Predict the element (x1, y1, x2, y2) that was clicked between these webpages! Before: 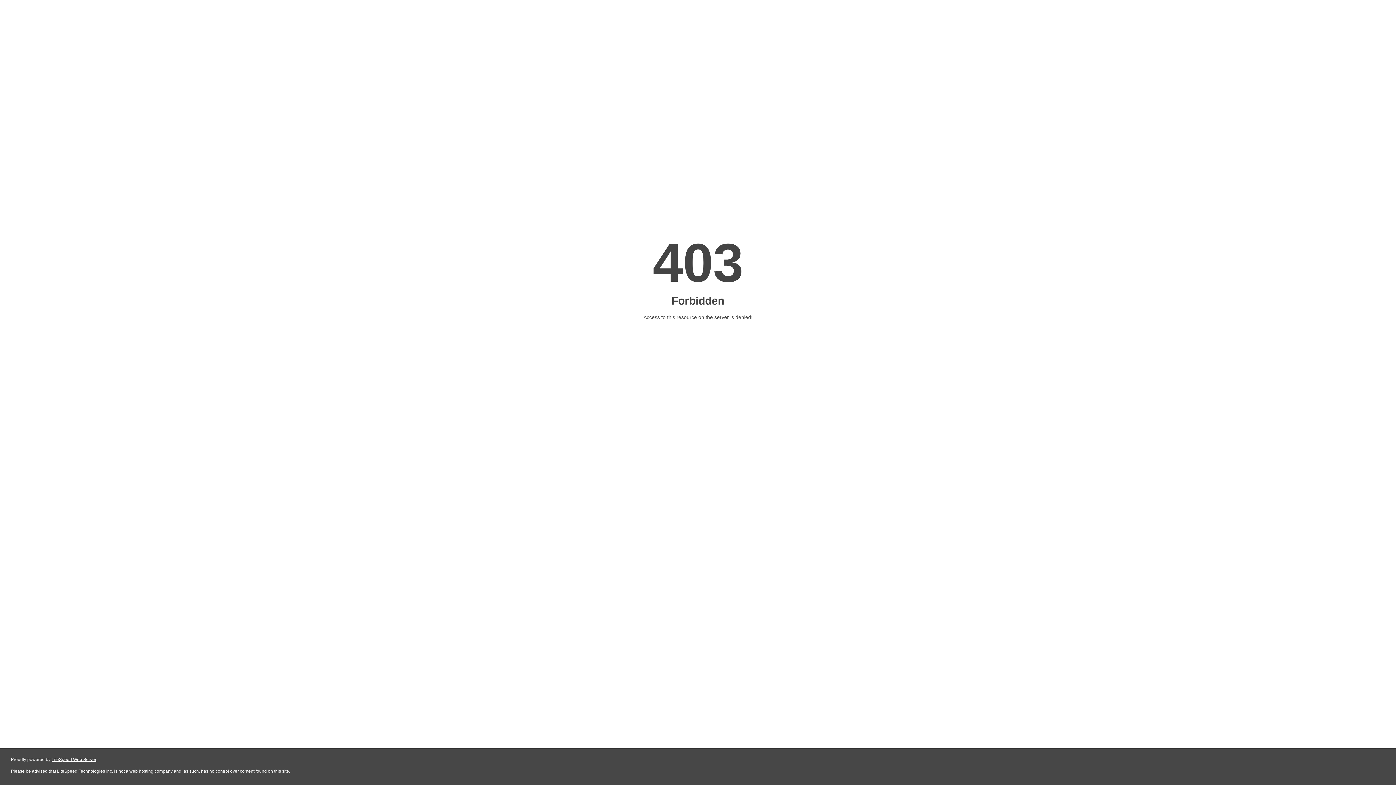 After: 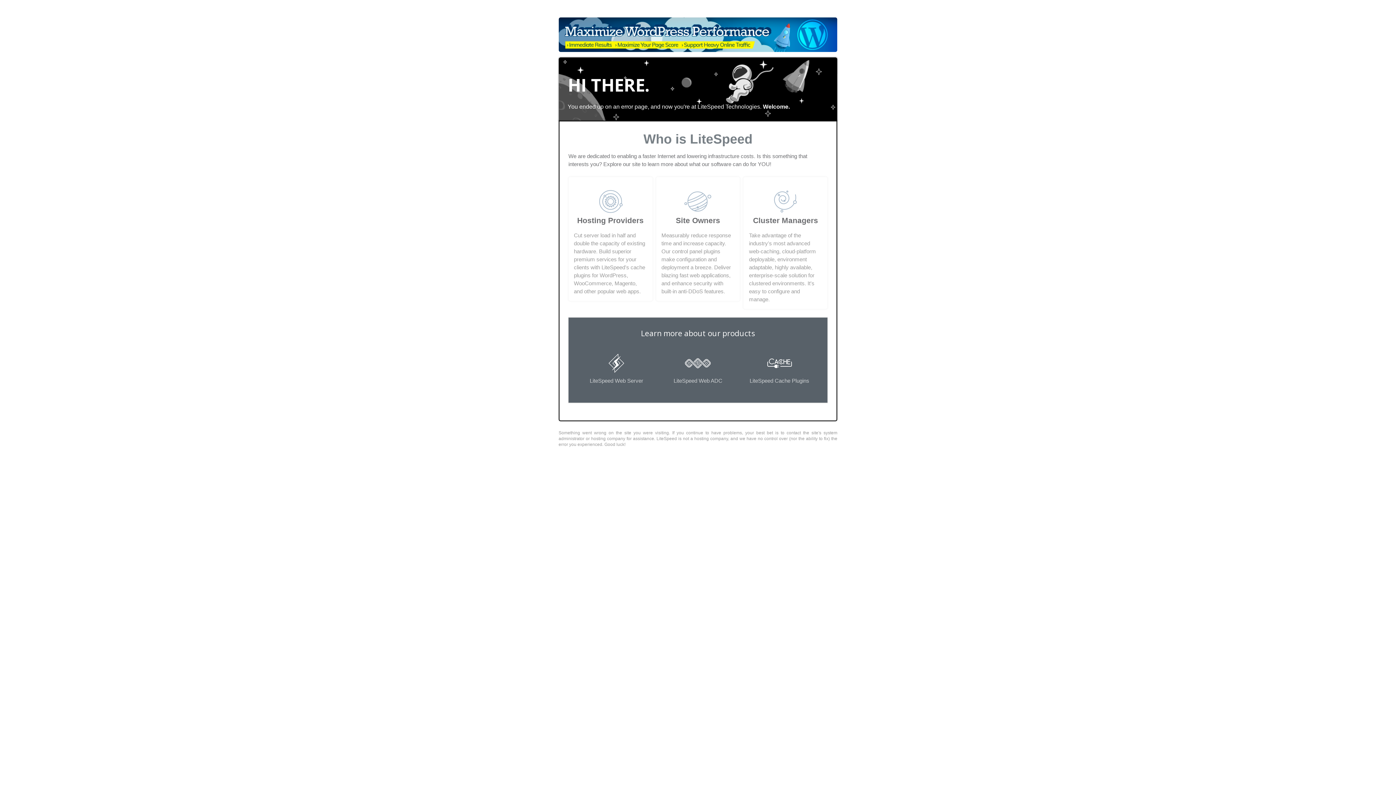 Action: bbox: (51, 757, 96, 762) label: LiteSpeed Web Server